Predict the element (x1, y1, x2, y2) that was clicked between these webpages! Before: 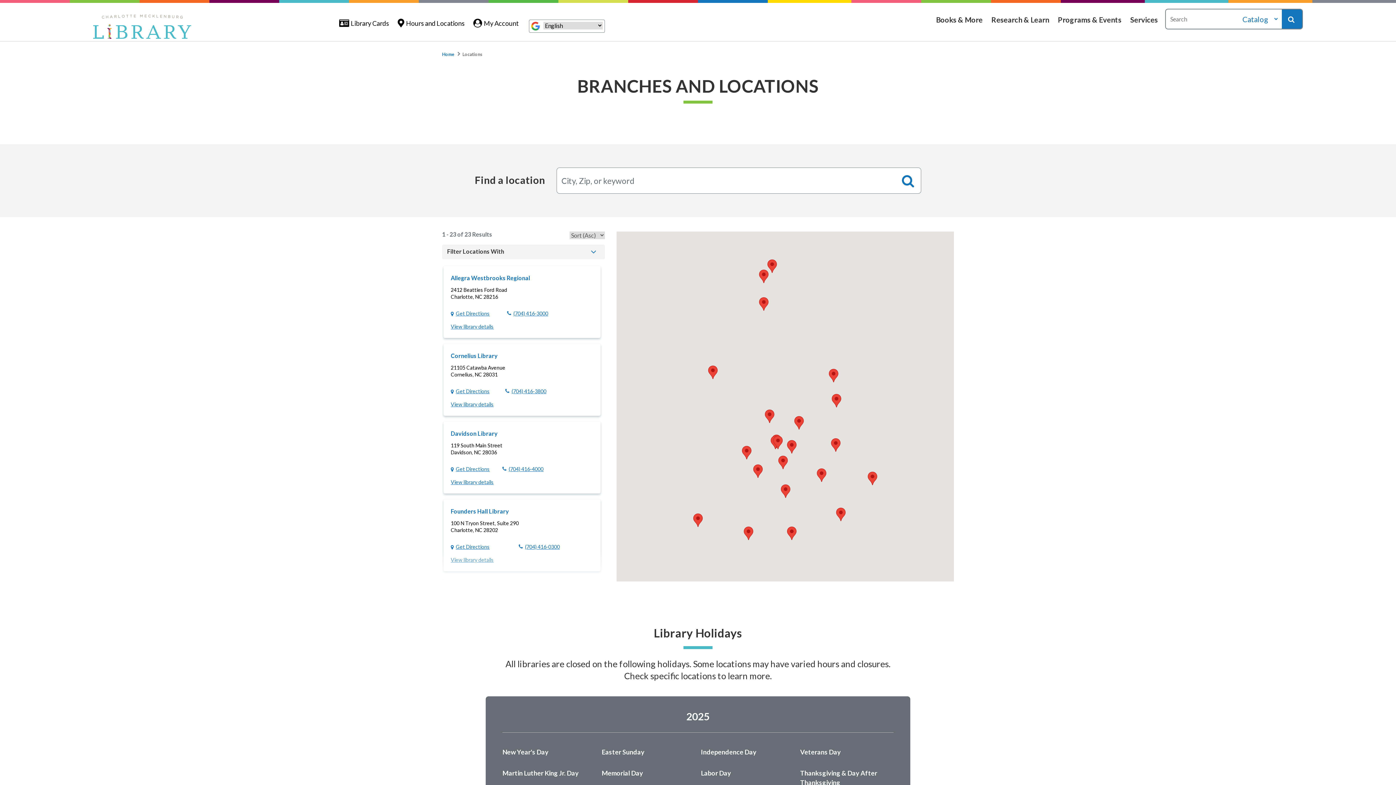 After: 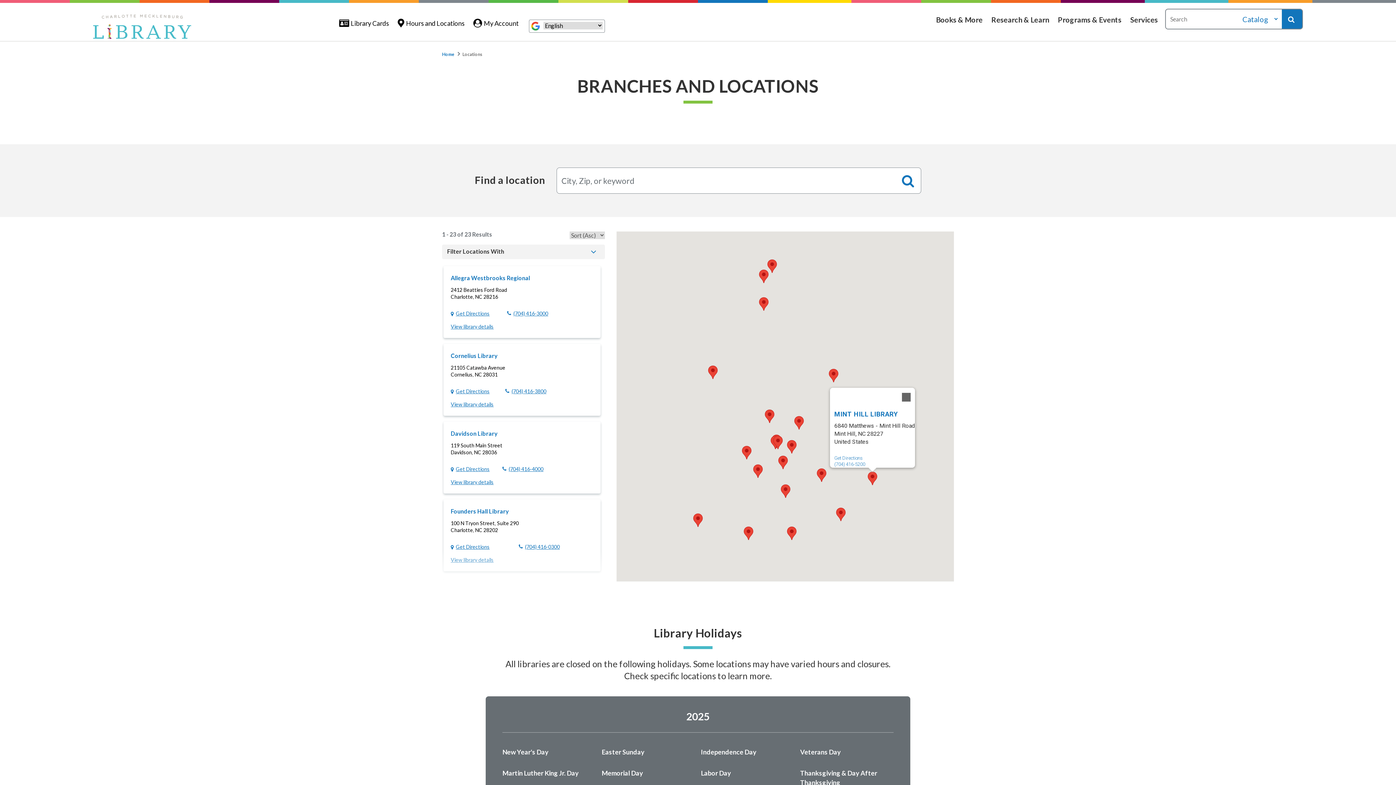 Action: label: Mint Hill Library bbox: (868, 471, 877, 485)